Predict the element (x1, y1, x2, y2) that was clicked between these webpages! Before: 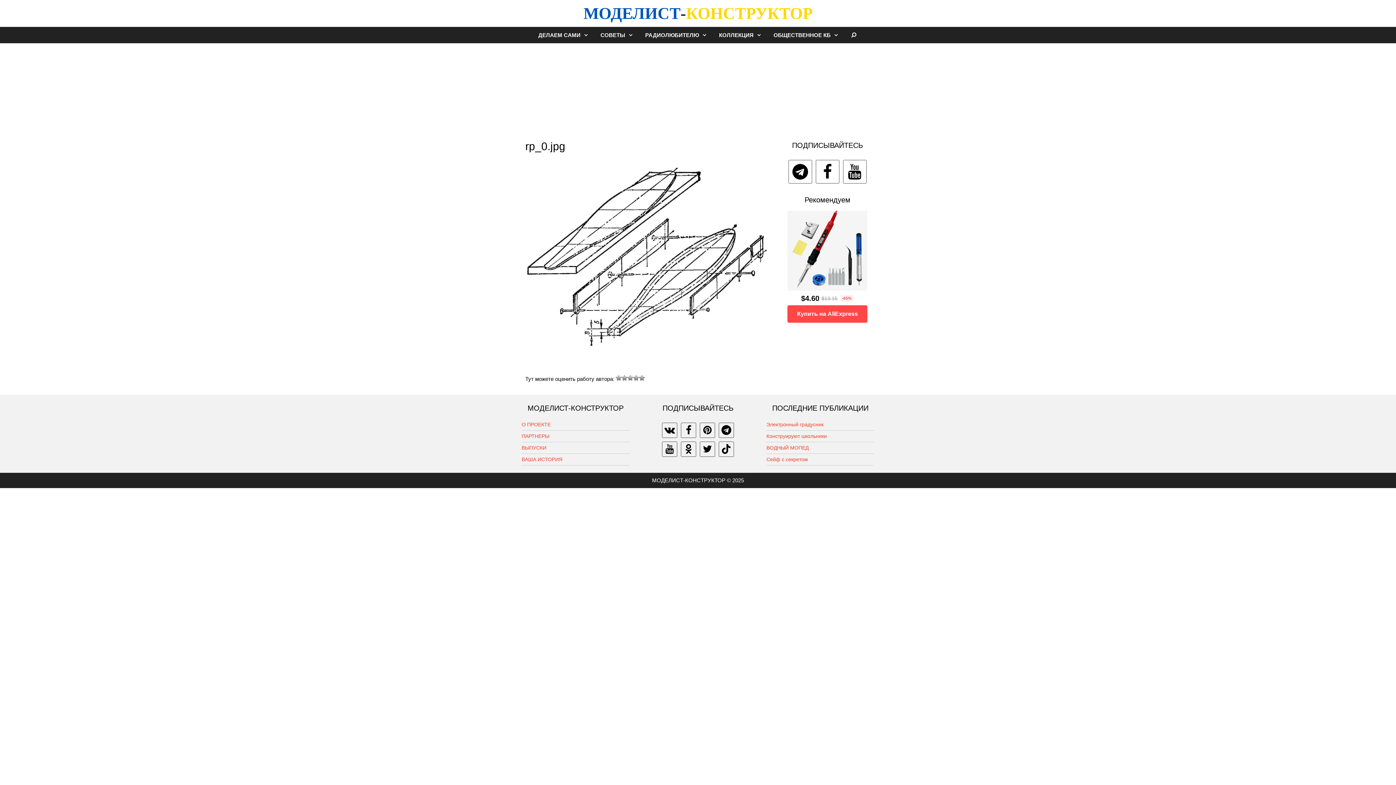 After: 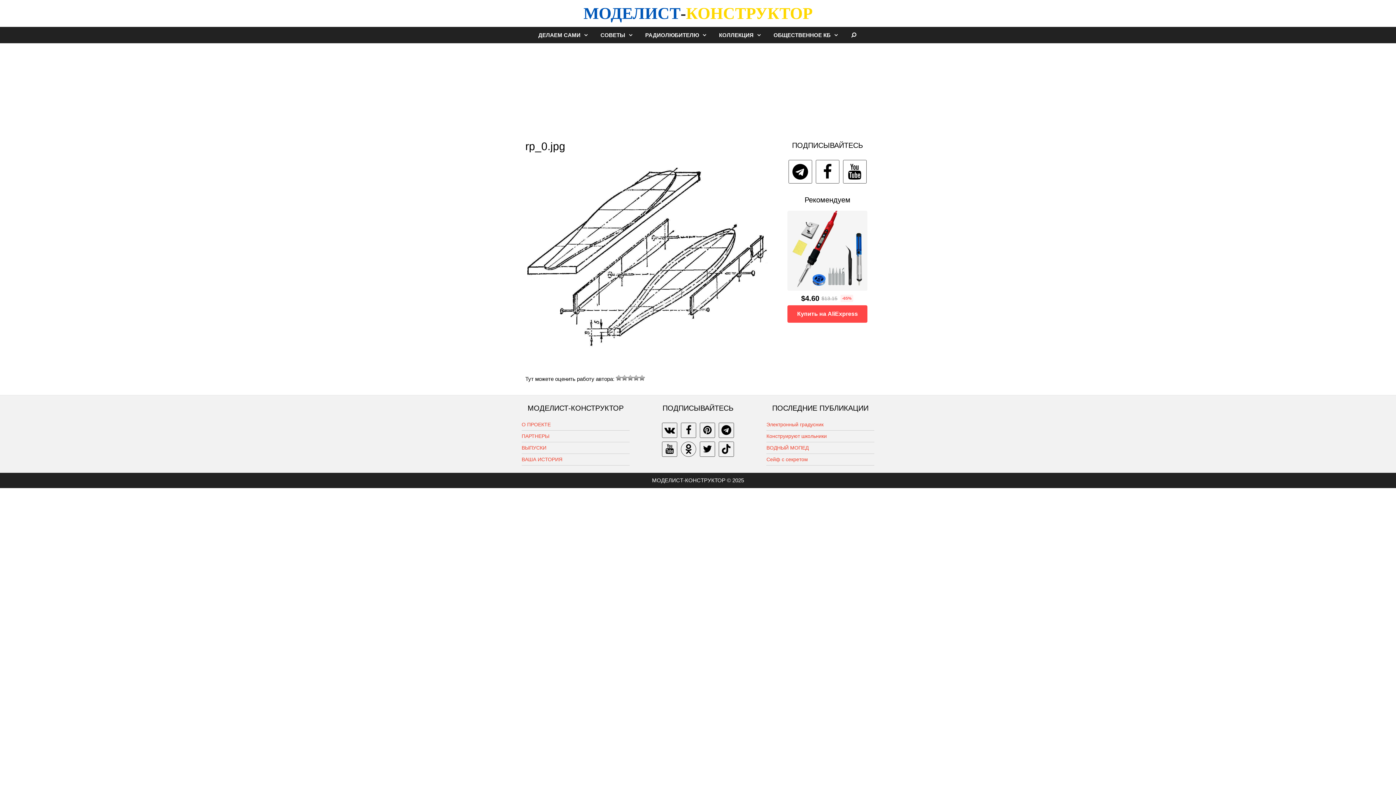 Action: bbox: (681, 441, 696, 456) label: OK